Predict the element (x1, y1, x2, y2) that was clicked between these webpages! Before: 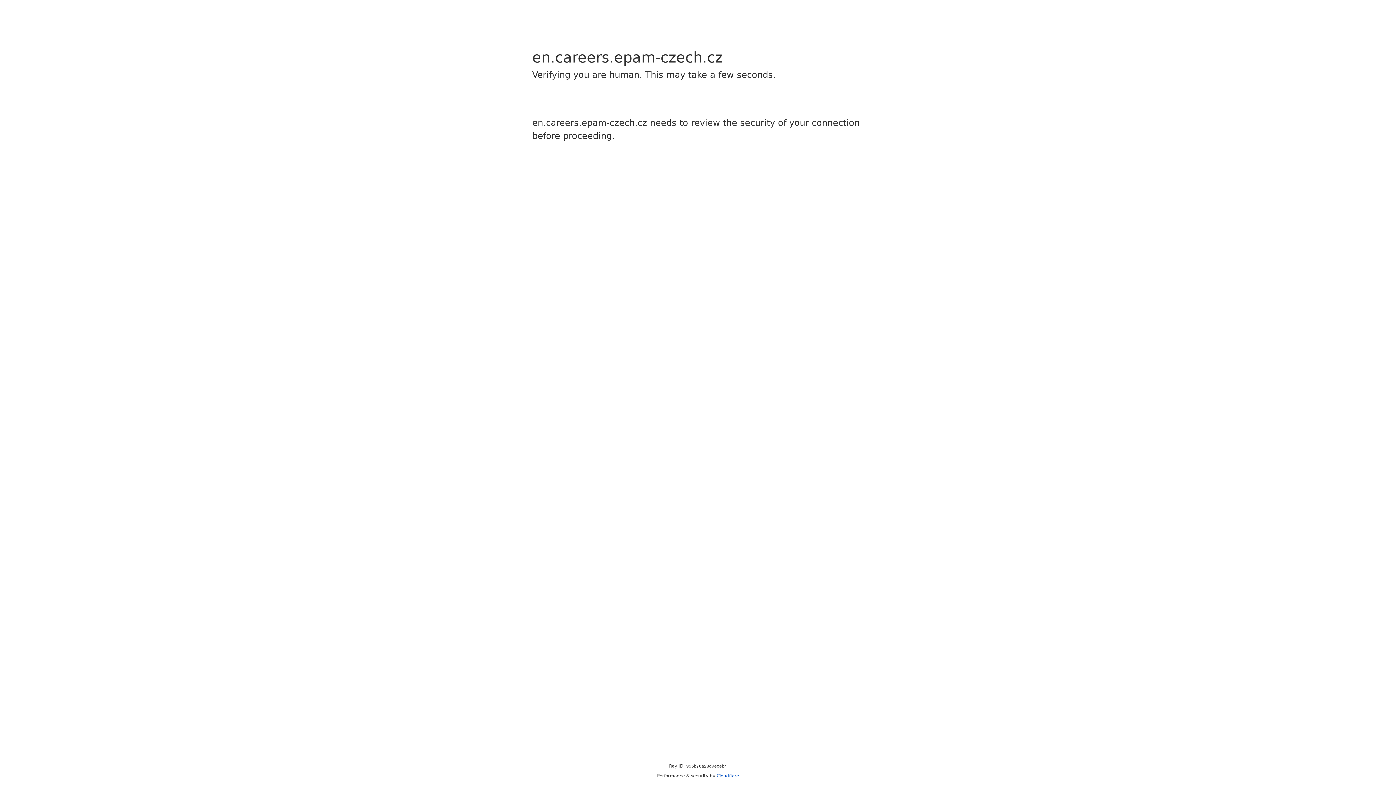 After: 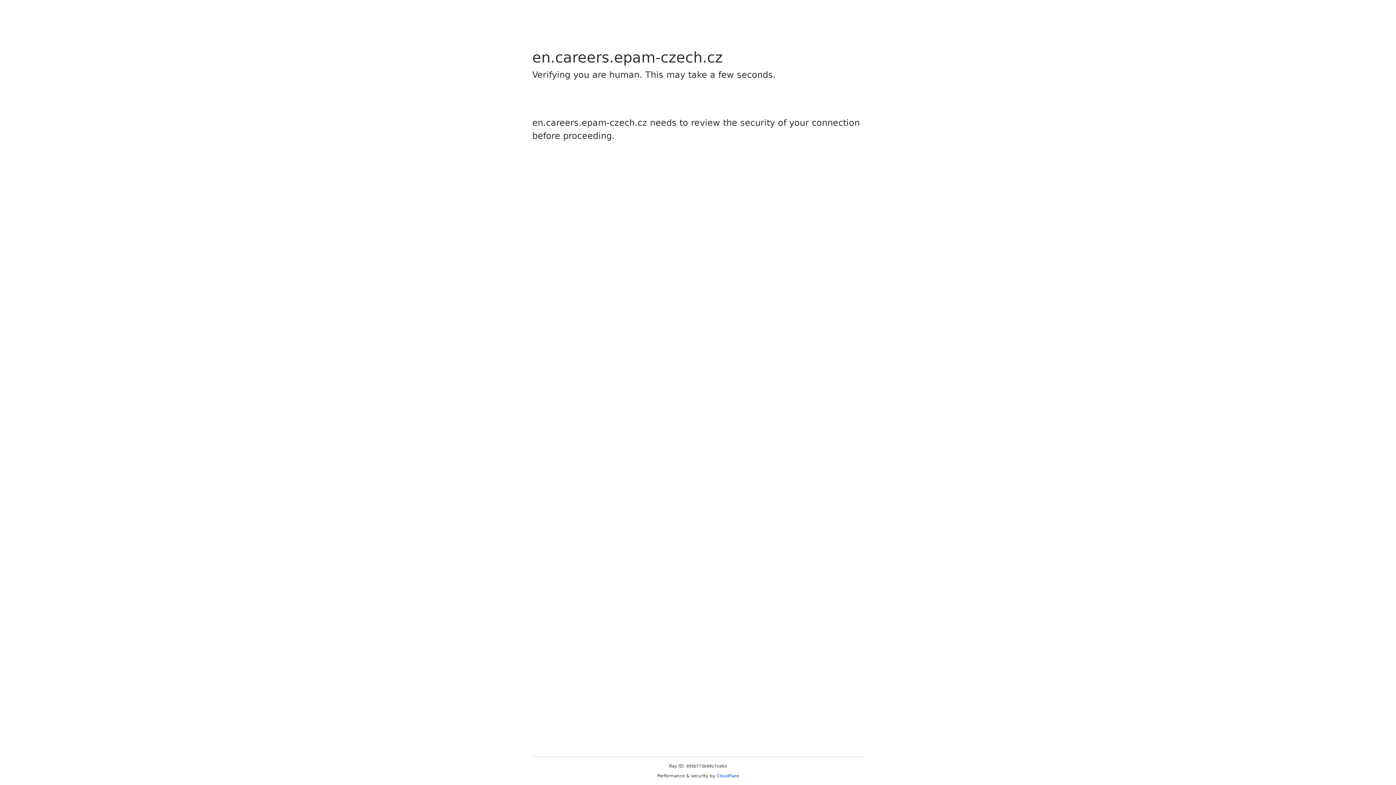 Action: label: Cloudflare bbox: (716, 773, 739, 778)